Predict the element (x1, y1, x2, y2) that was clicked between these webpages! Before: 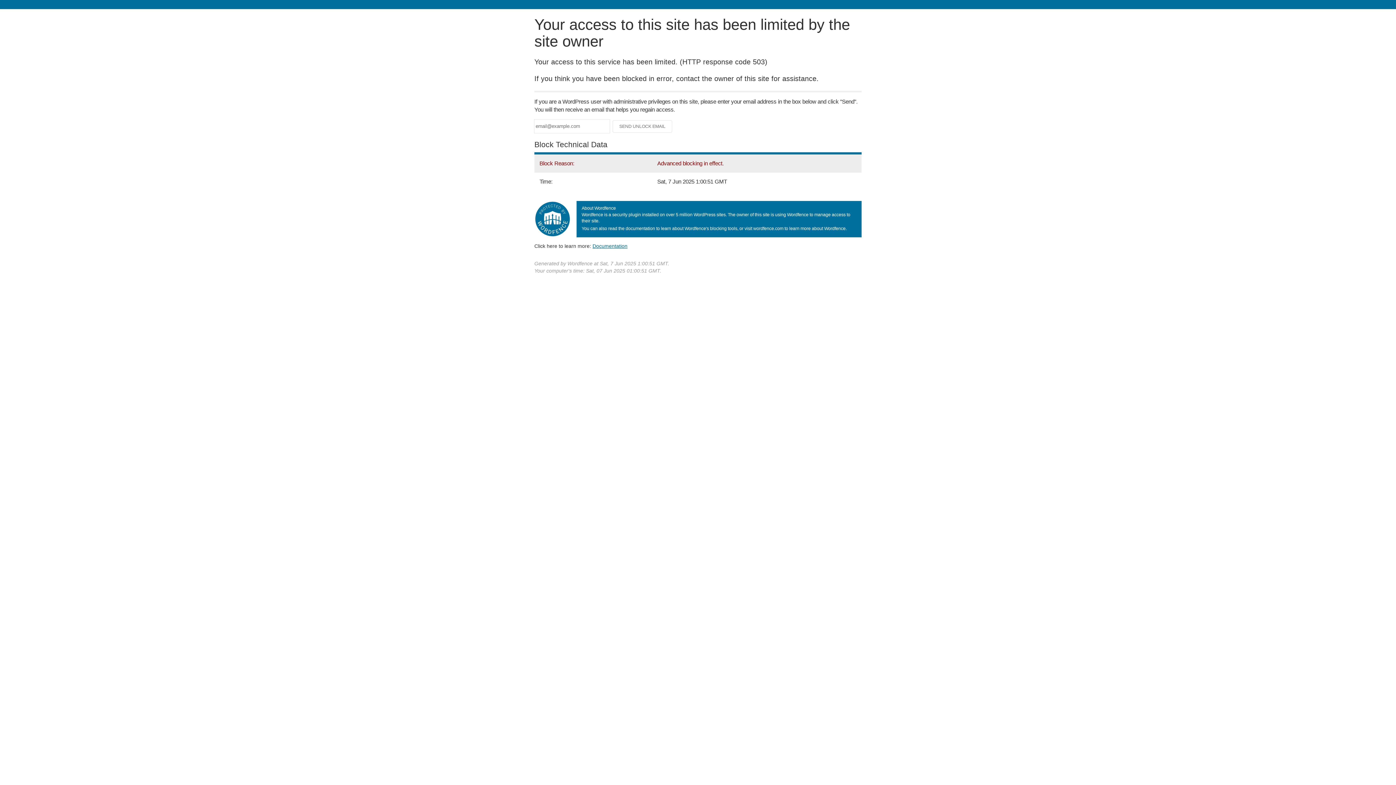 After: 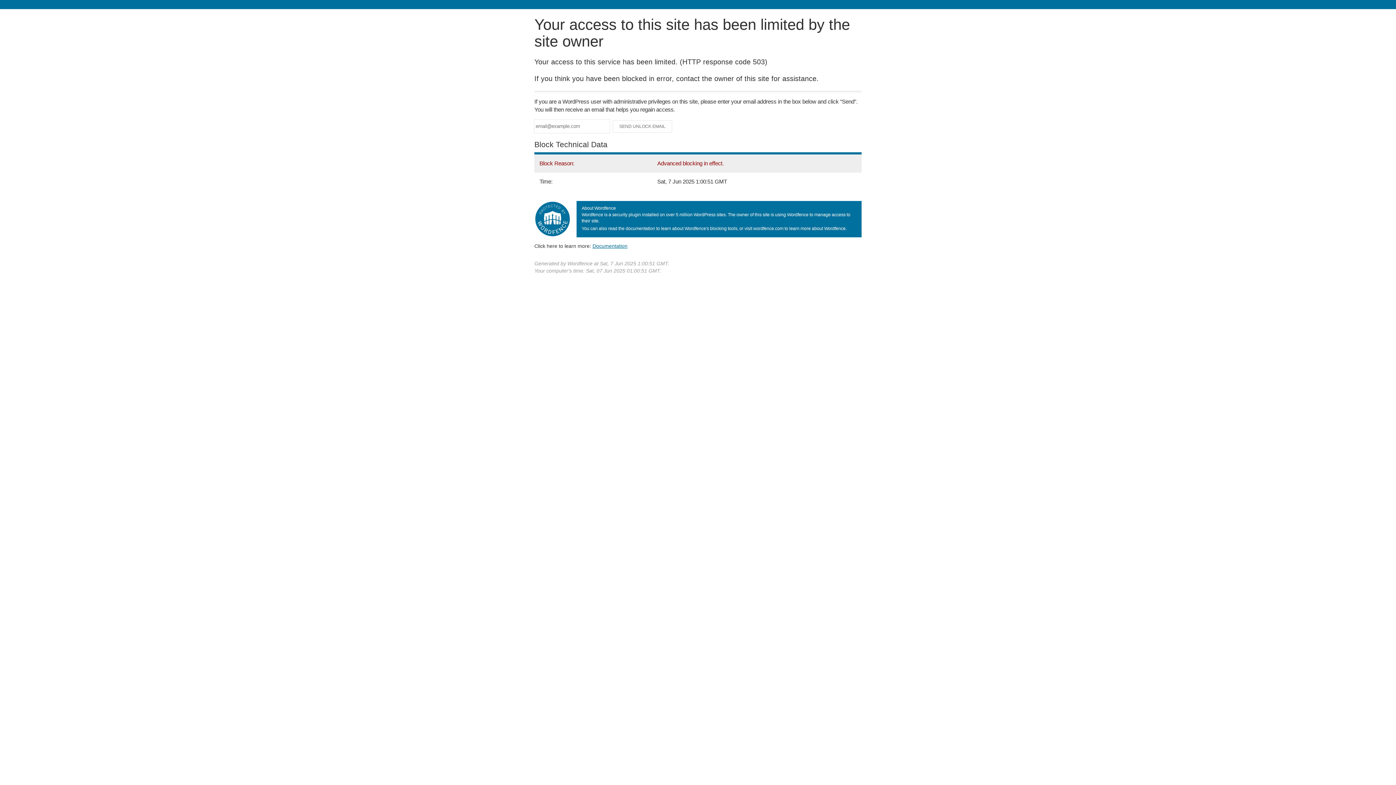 Action: bbox: (592, 243, 627, 248) label: Documentation